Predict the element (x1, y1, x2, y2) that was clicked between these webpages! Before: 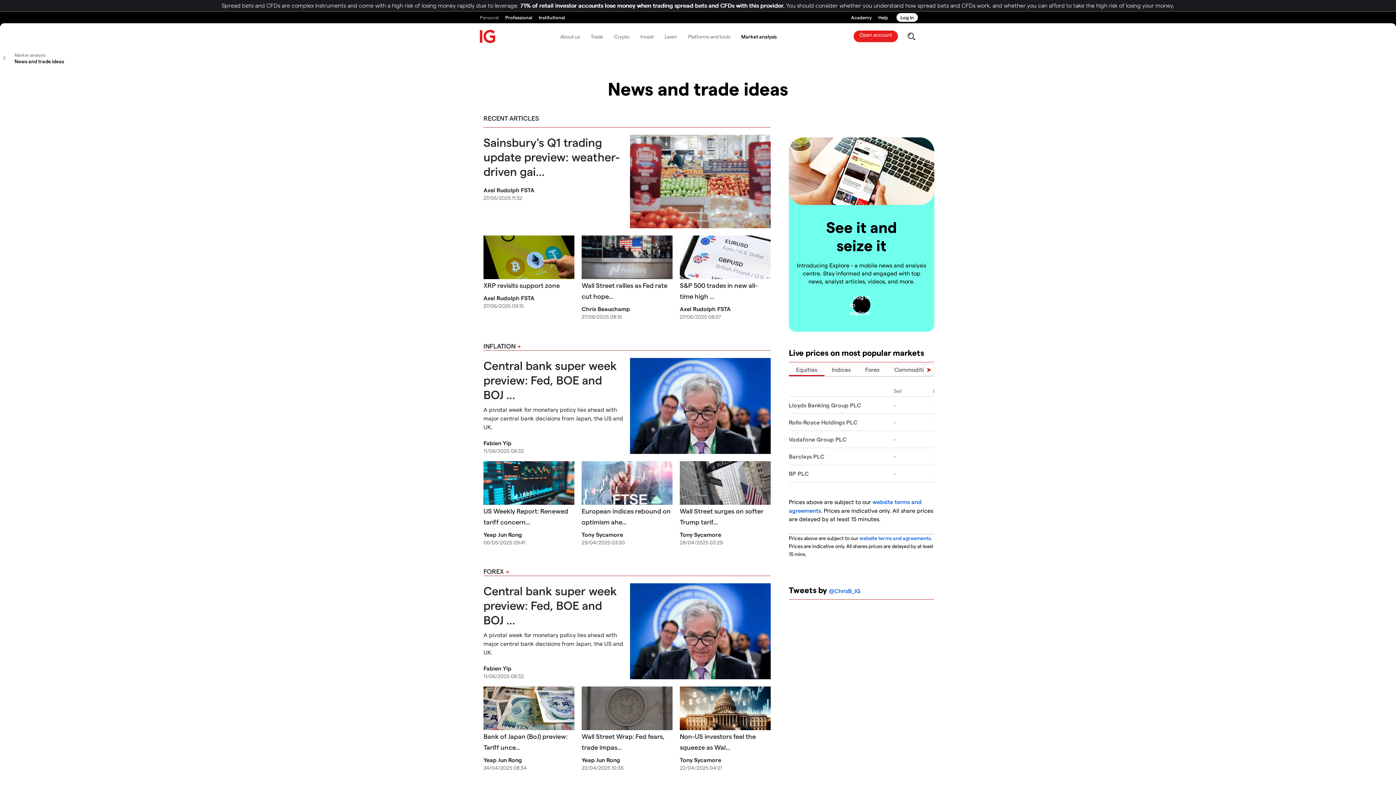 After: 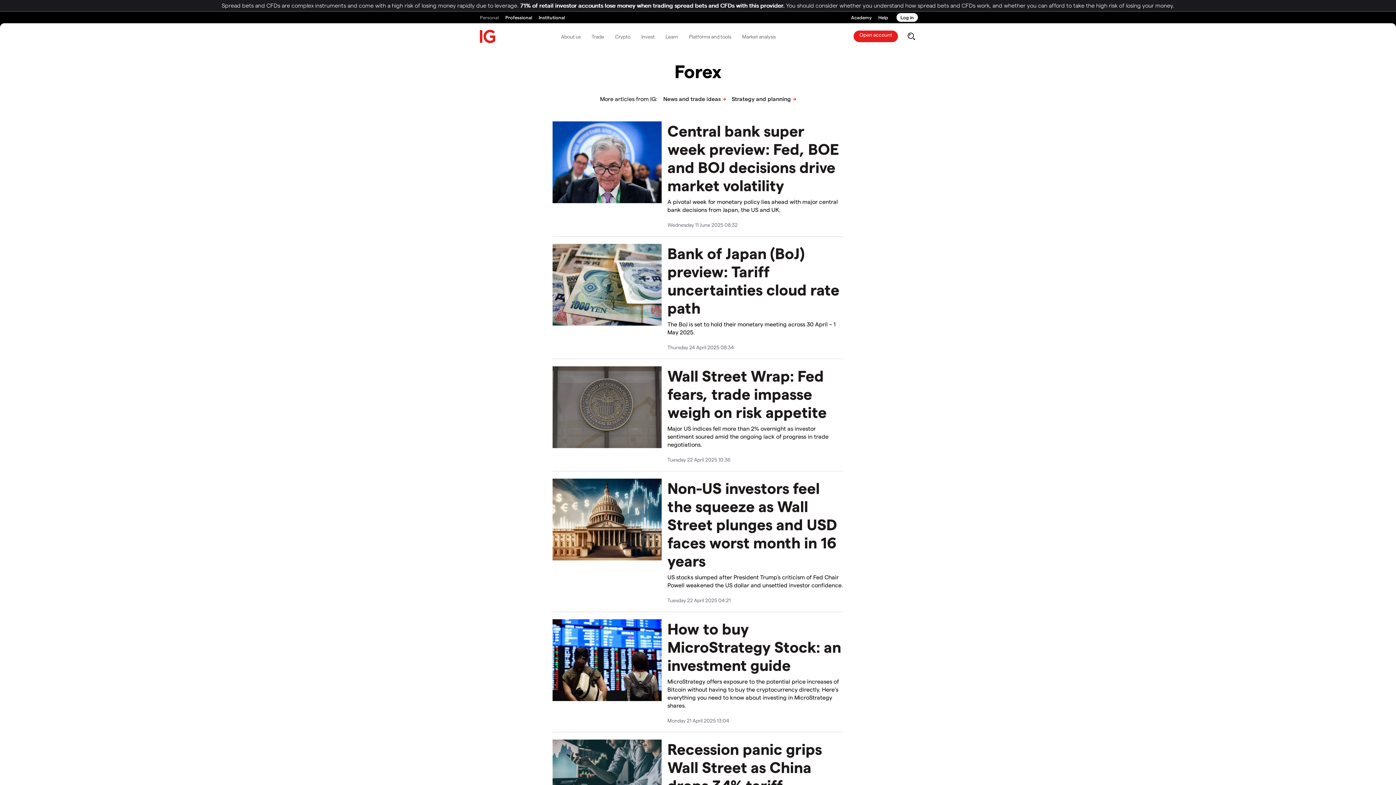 Action: bbox: (483, 567, 509, 575) label: FOREX